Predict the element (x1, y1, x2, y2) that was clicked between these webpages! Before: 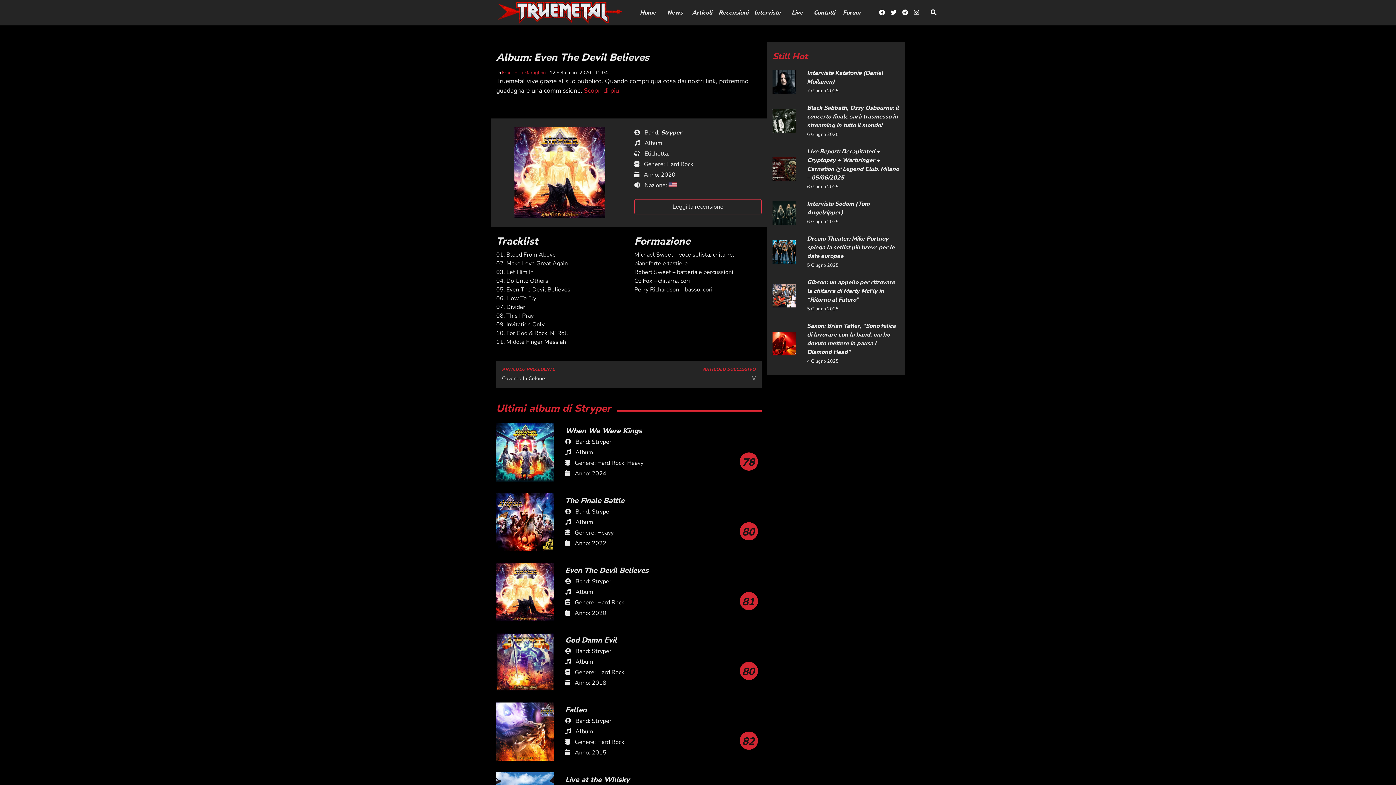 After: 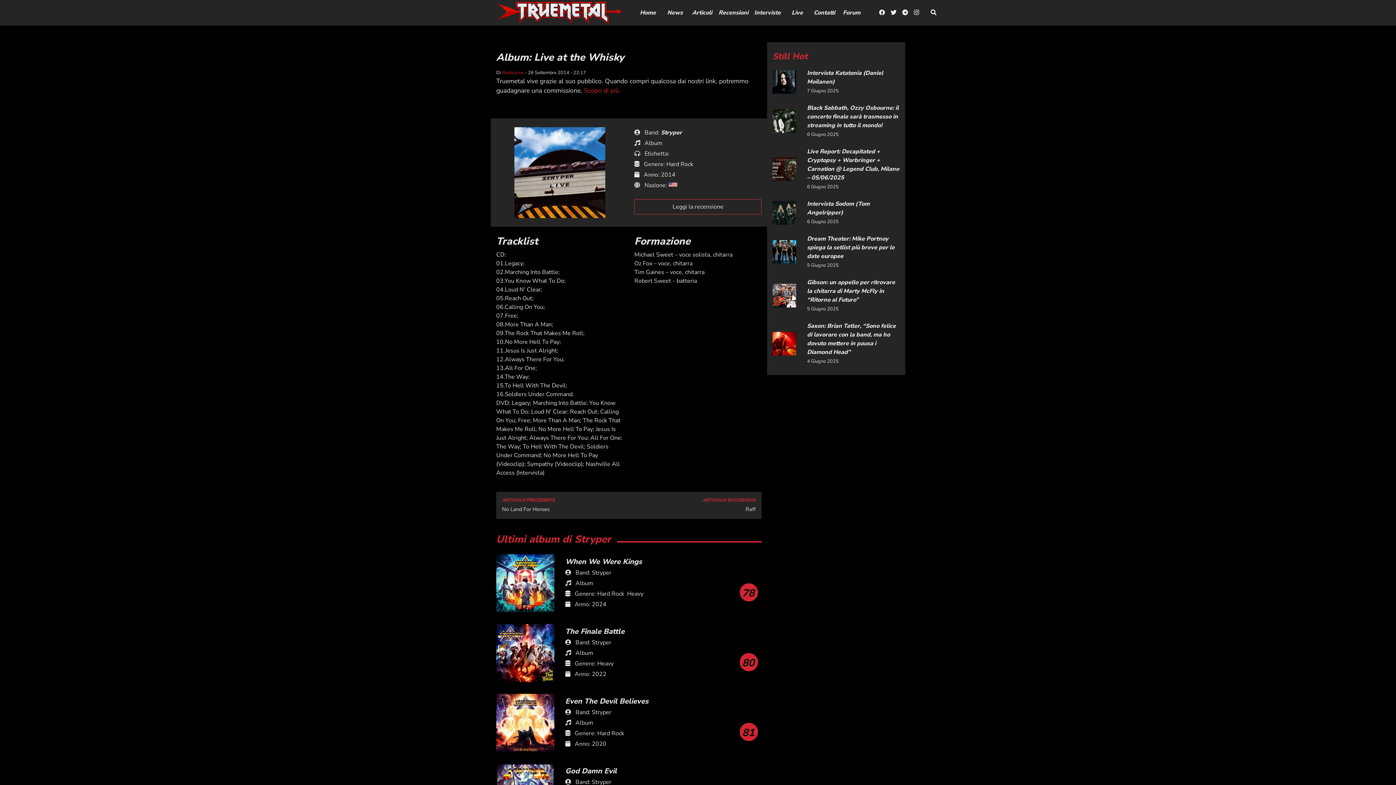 Action: bbox: (565, 775, 629, 785) label: Live at the Whisky